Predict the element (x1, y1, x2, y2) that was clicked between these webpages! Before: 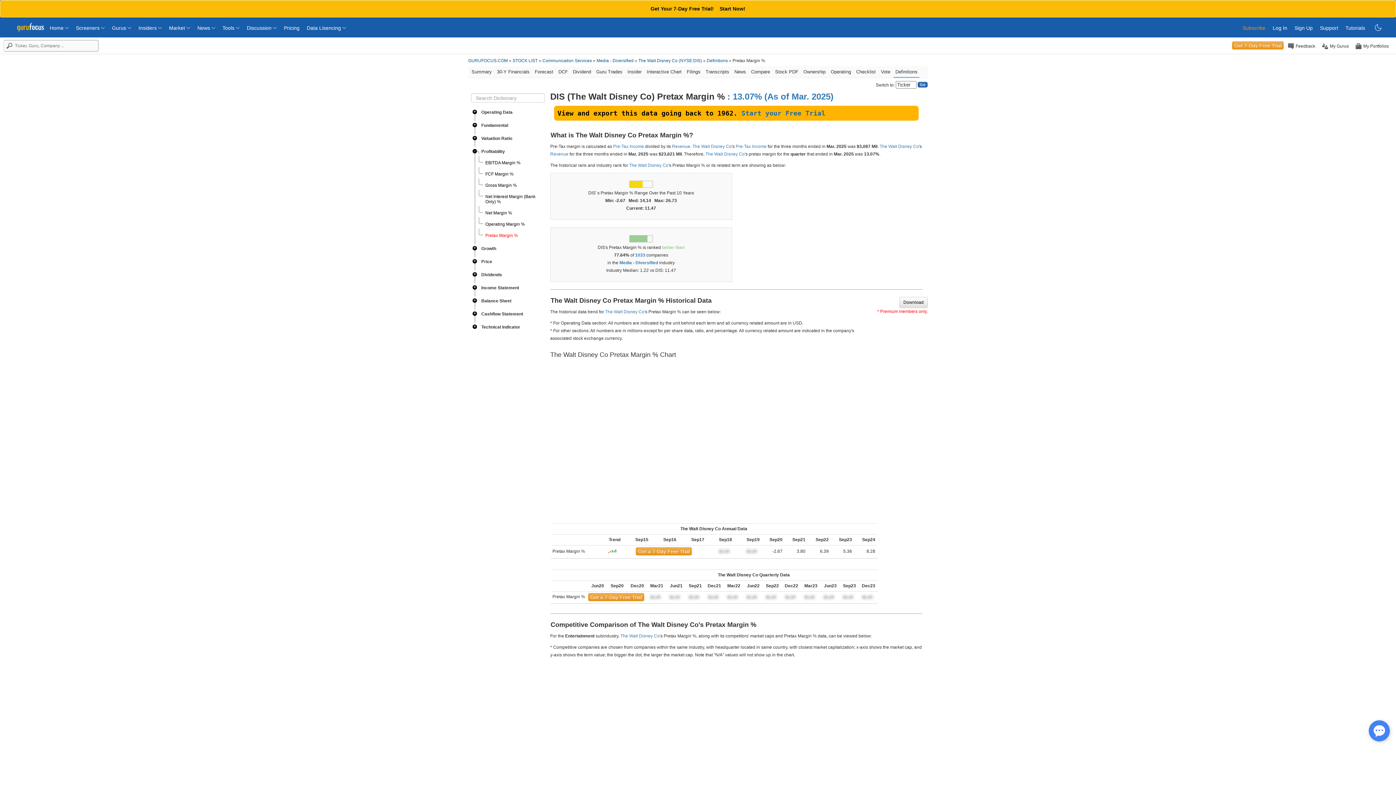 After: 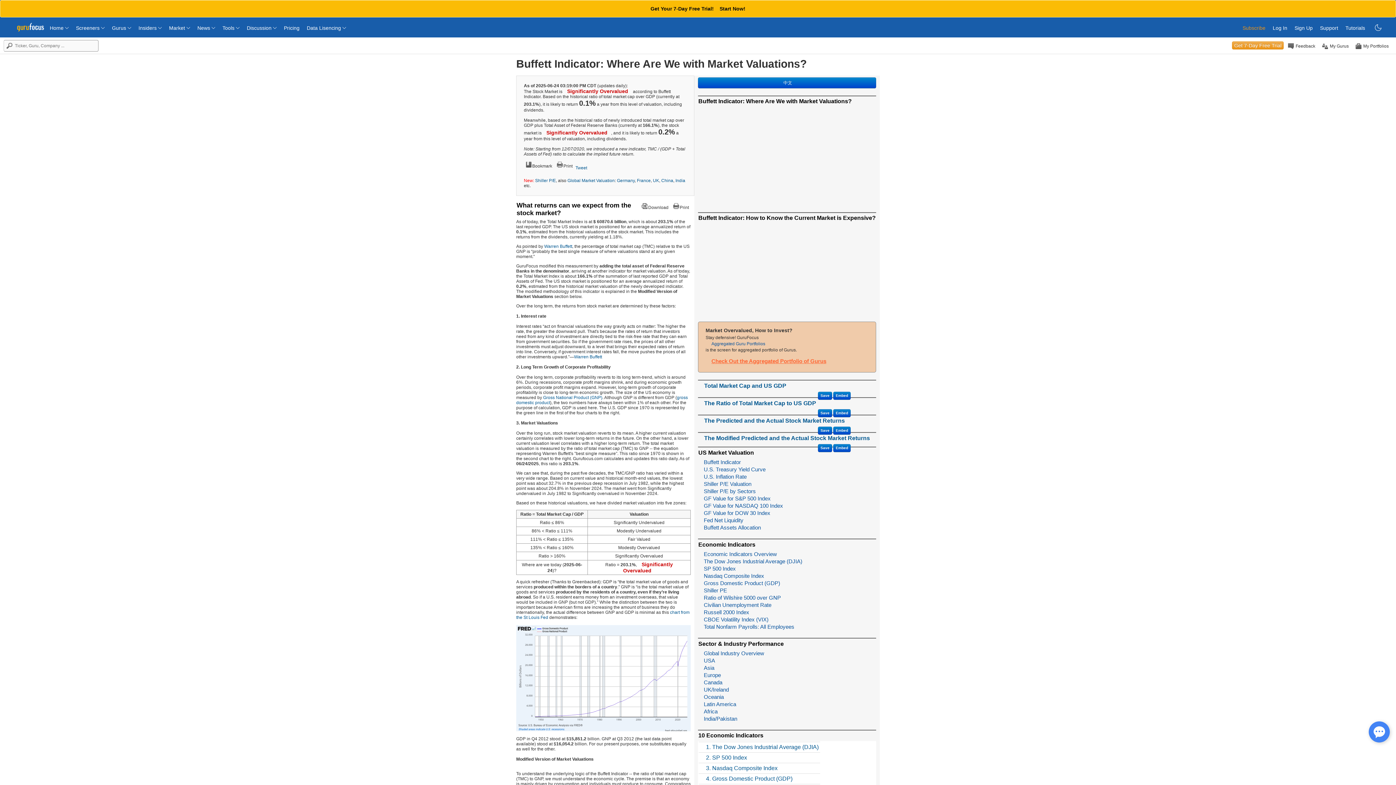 Action: bbox: (169, 18, 190, 30) label: Market 